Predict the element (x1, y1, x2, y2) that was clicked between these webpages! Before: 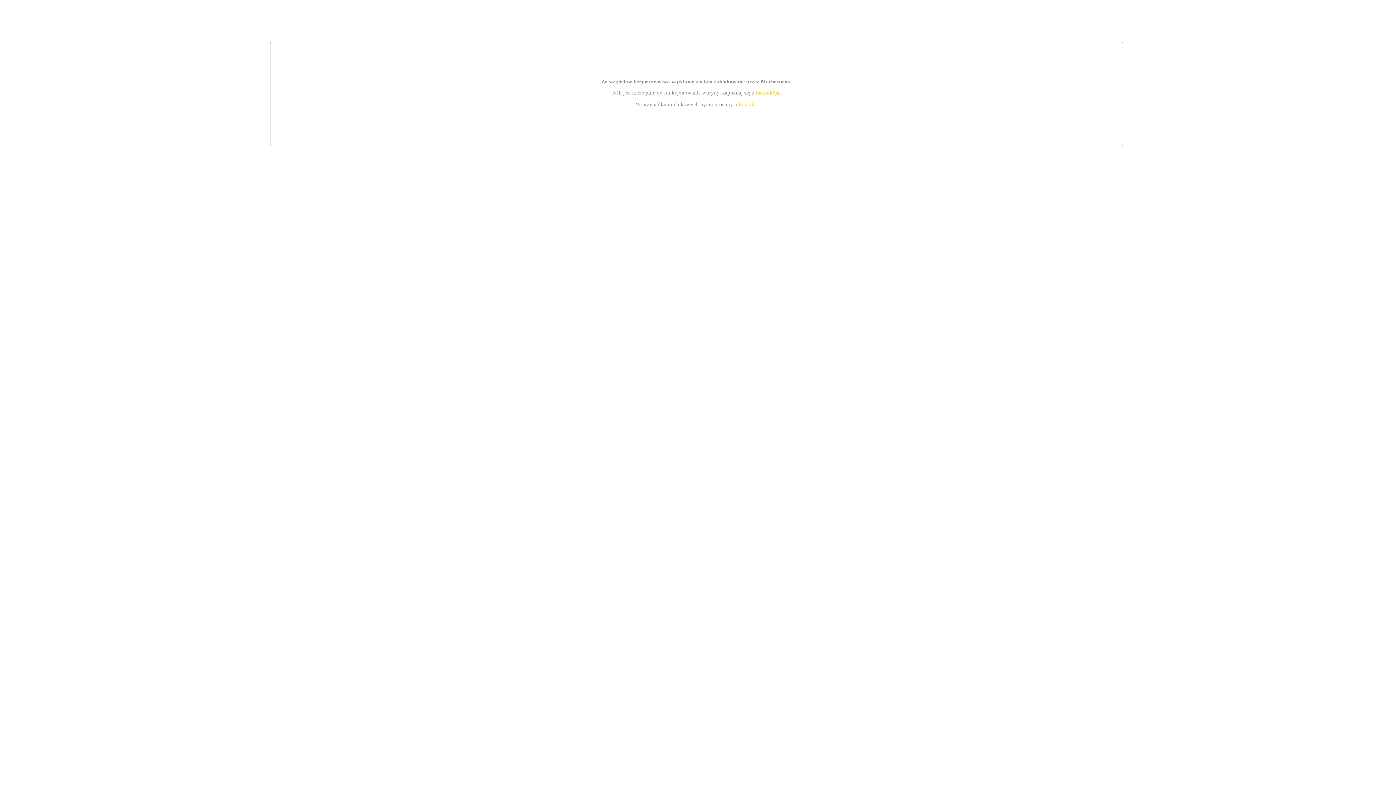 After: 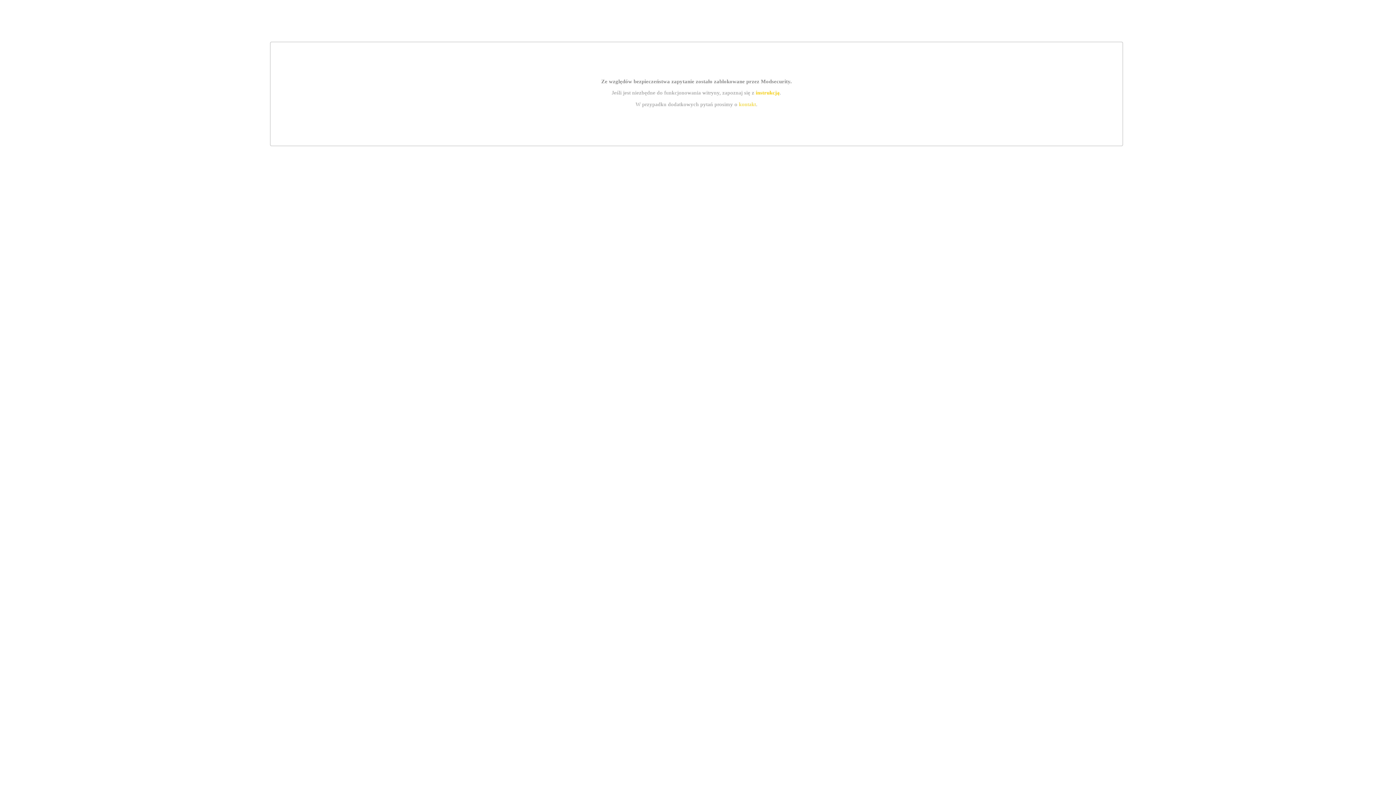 Action: label: instrukcją bbox: (755, 89, 779, 95)